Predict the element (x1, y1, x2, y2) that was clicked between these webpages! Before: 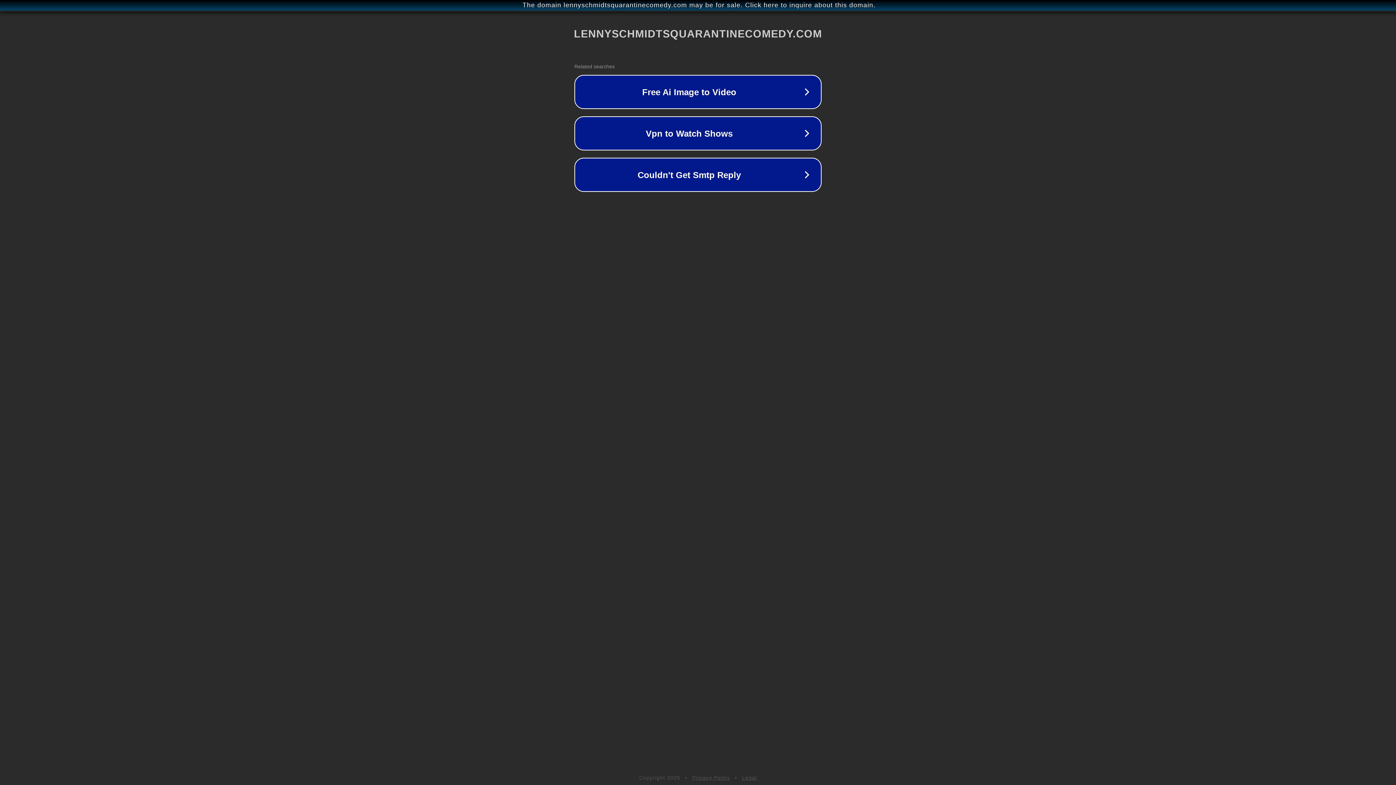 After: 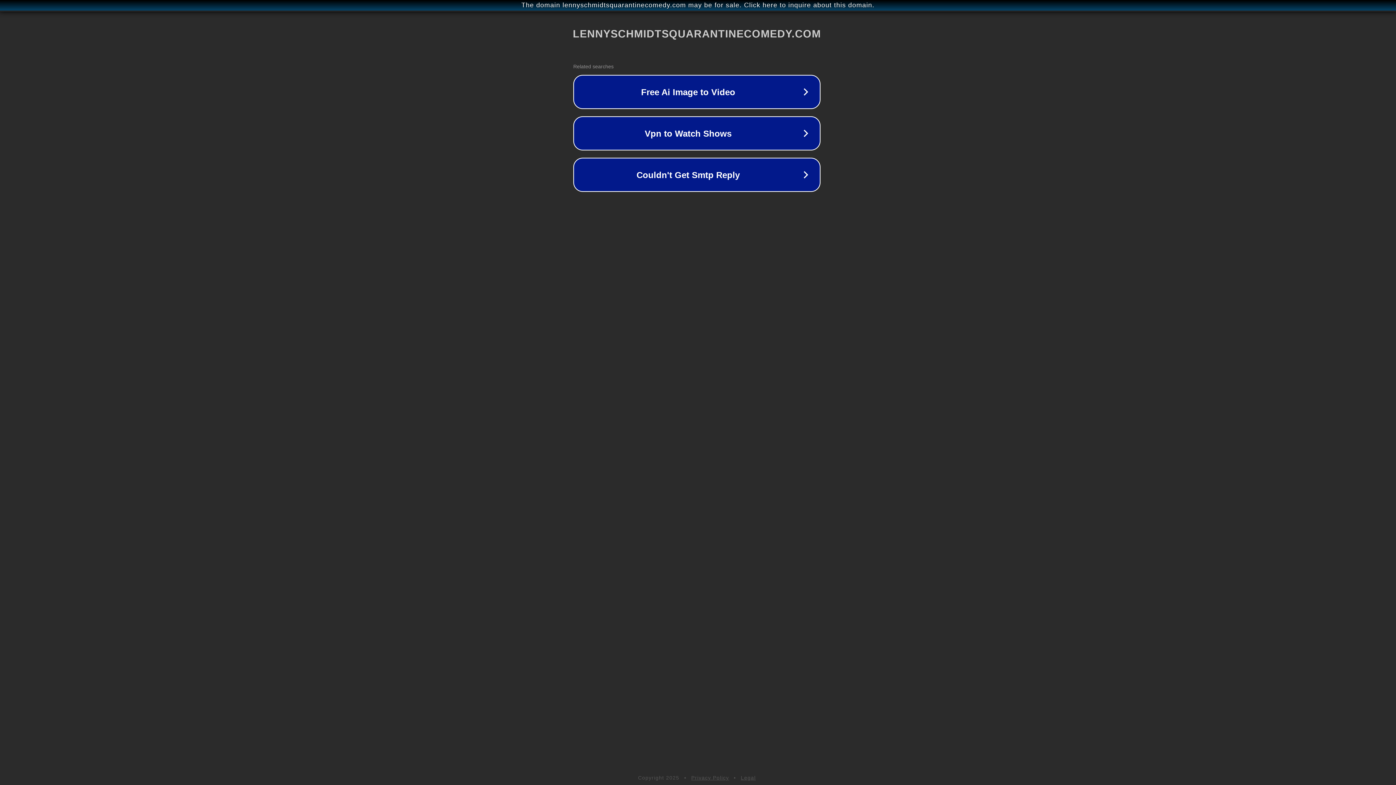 Action: label: The domain lennyschmidtsquarantinecomedy.com may be for sale. Click here to inquire about this domain. bbox: (1, 1, 1397, 9)